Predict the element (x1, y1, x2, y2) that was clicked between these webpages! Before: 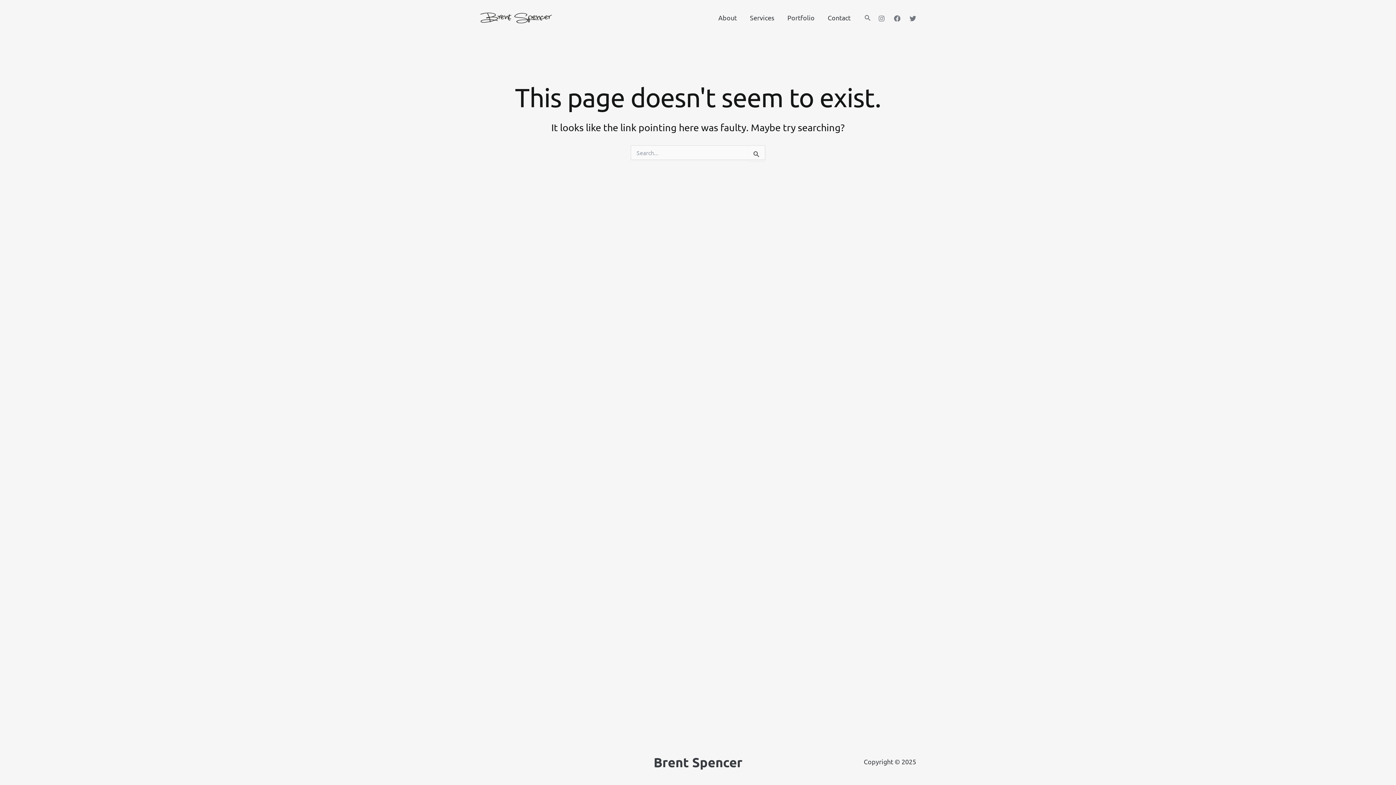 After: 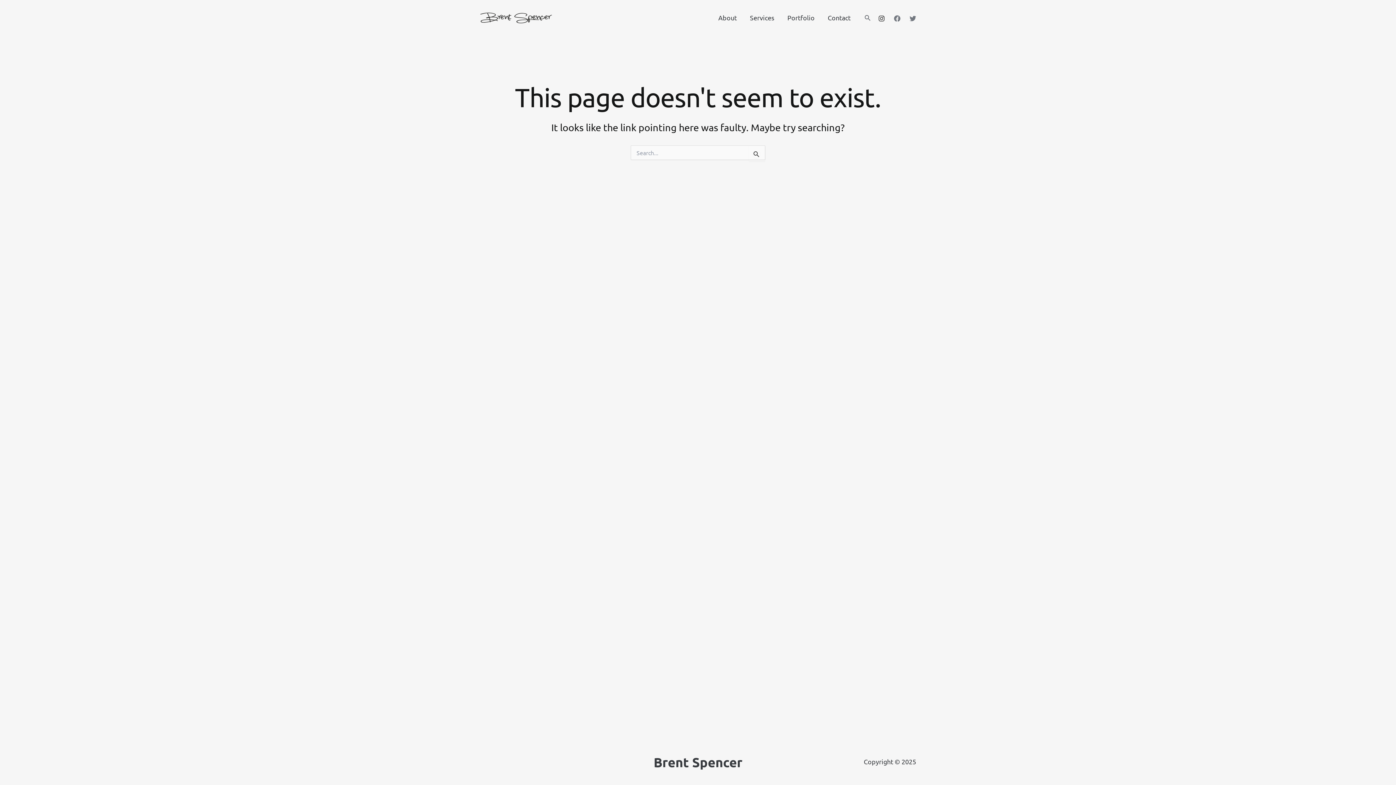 Action: bbox: (878, 15, 885, 21) label: Instagram